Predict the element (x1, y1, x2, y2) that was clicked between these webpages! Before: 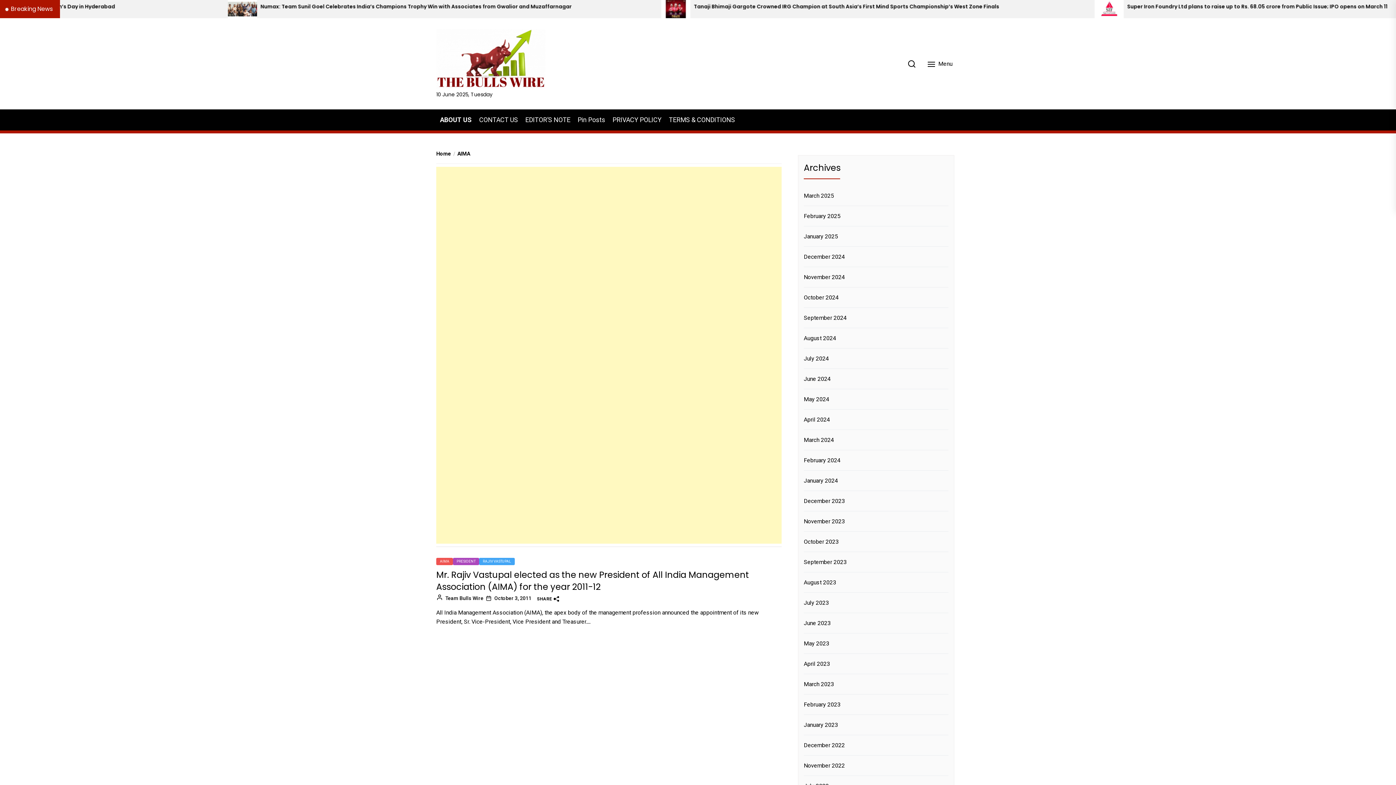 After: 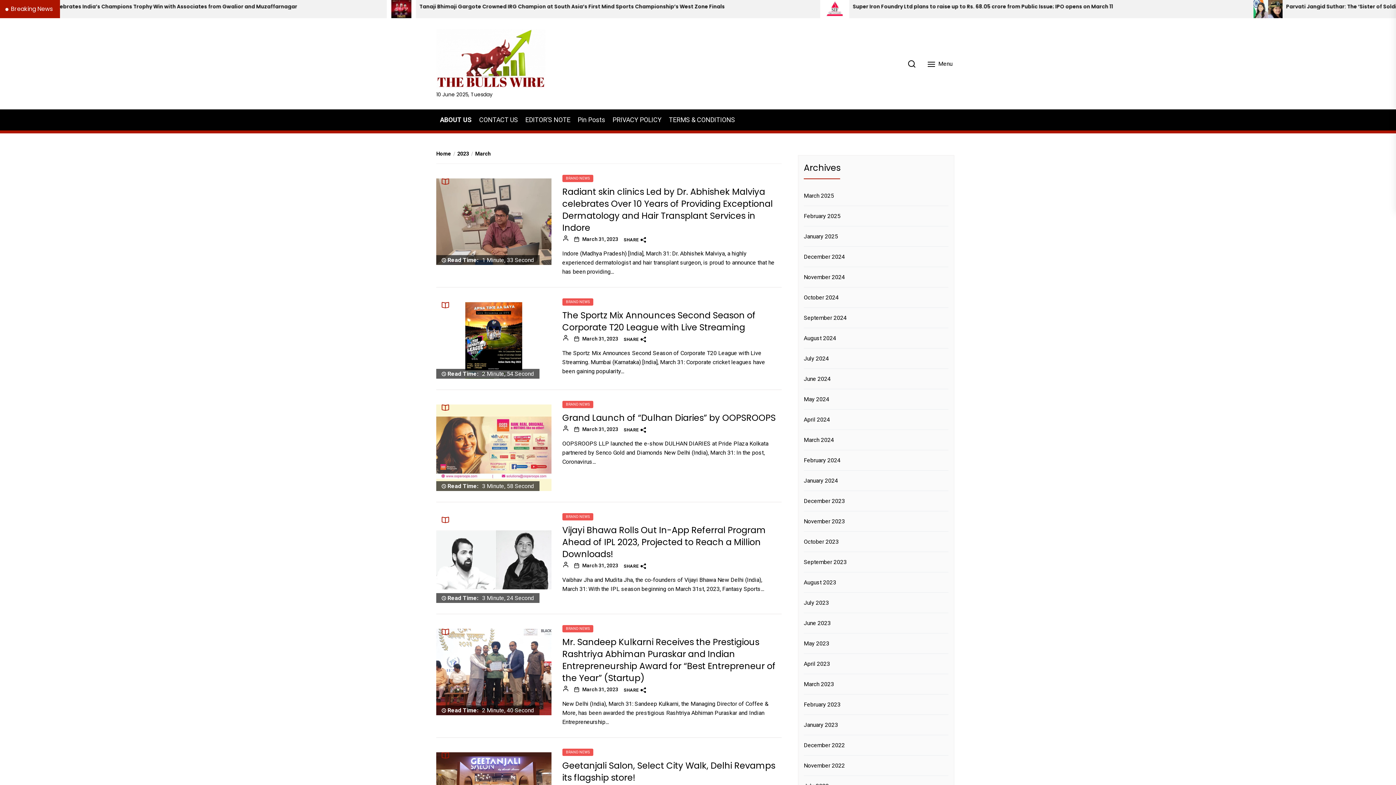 Action: label: March 2023 bbox: (804, 680, 836, 689)